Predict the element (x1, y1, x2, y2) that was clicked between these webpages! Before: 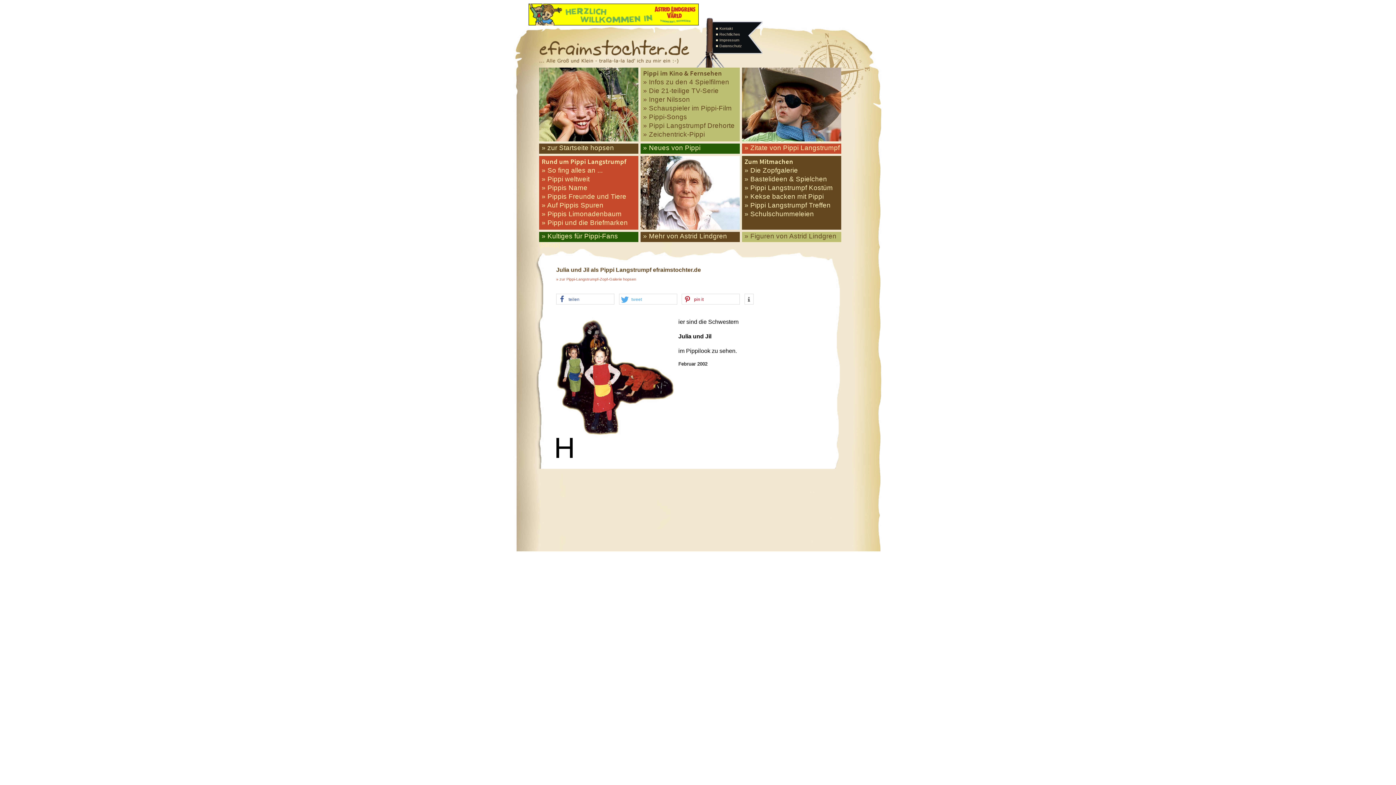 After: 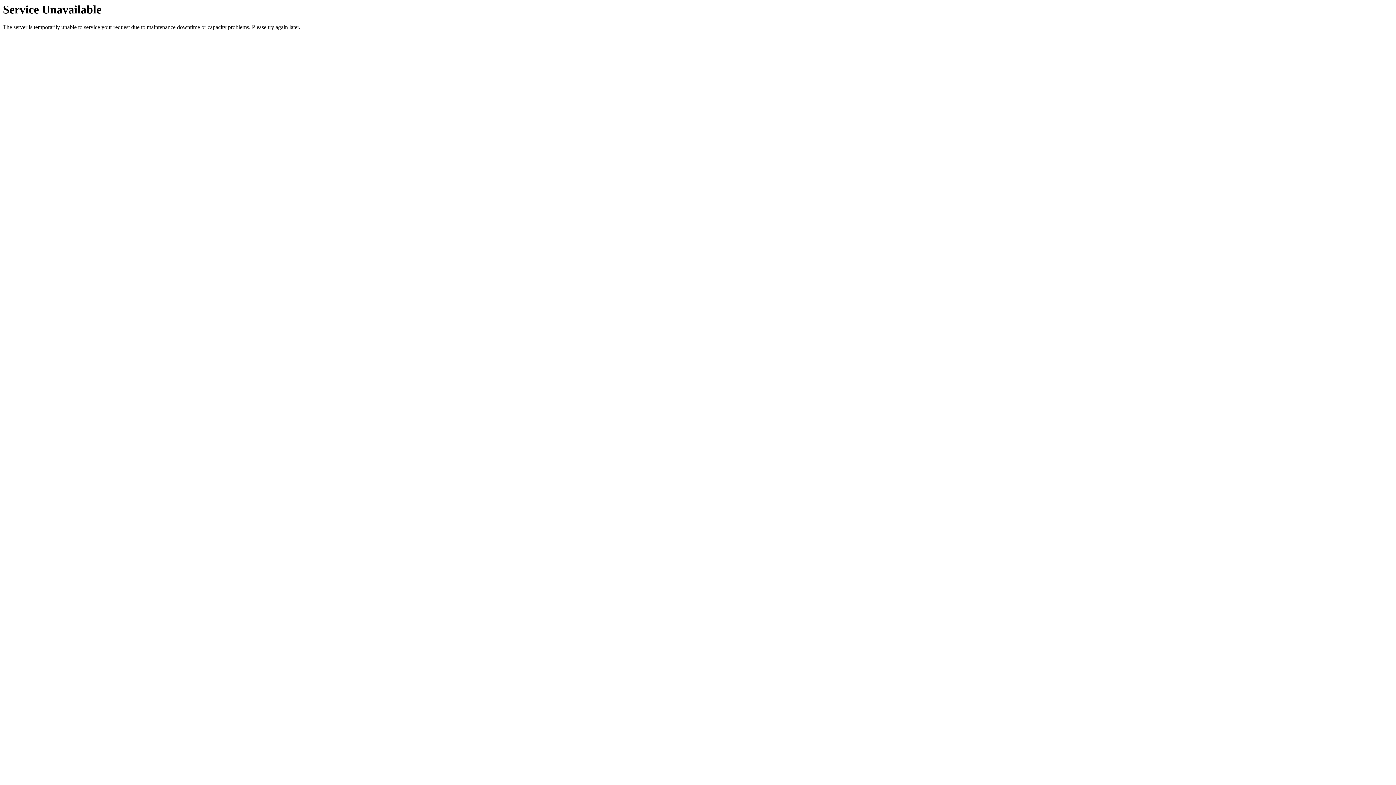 Action: bbox: (514, 60, 689, 64)